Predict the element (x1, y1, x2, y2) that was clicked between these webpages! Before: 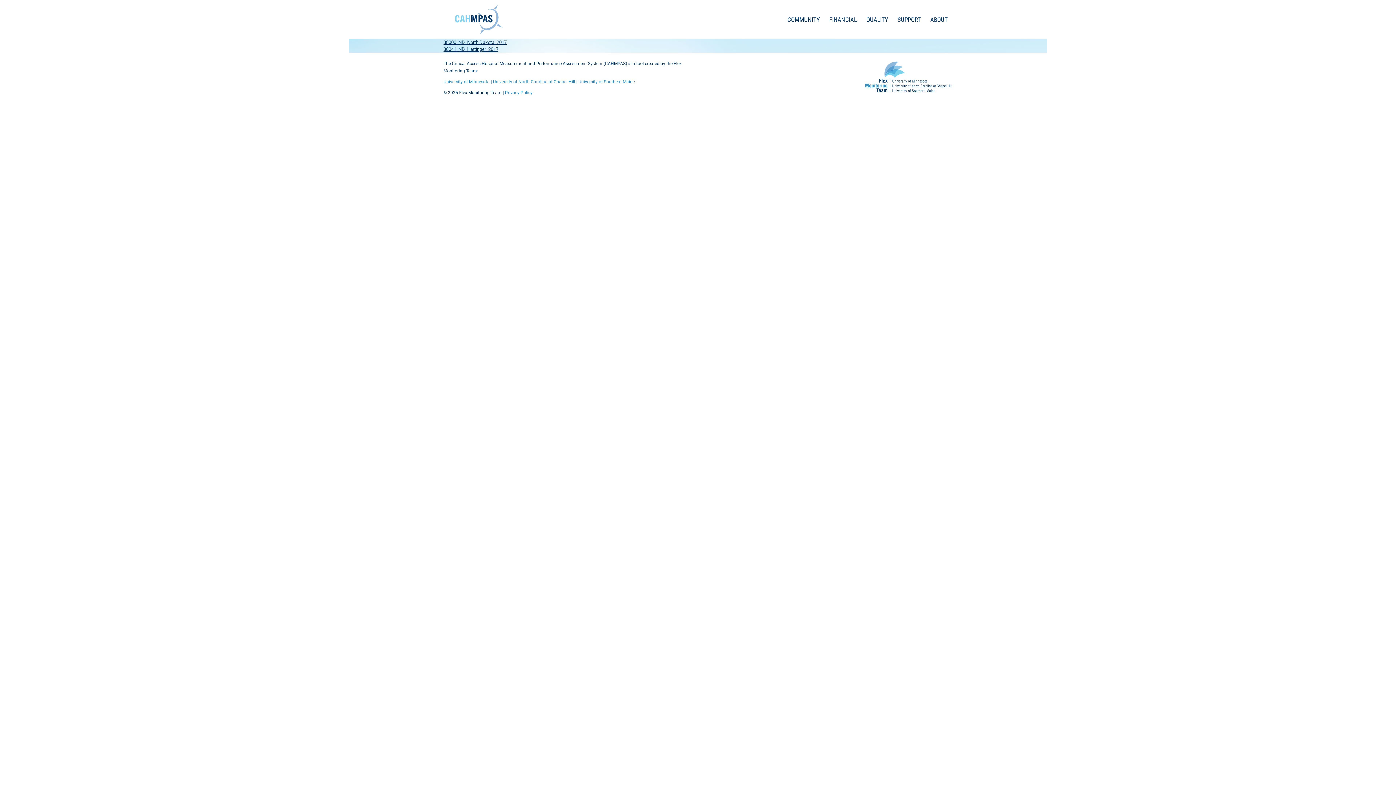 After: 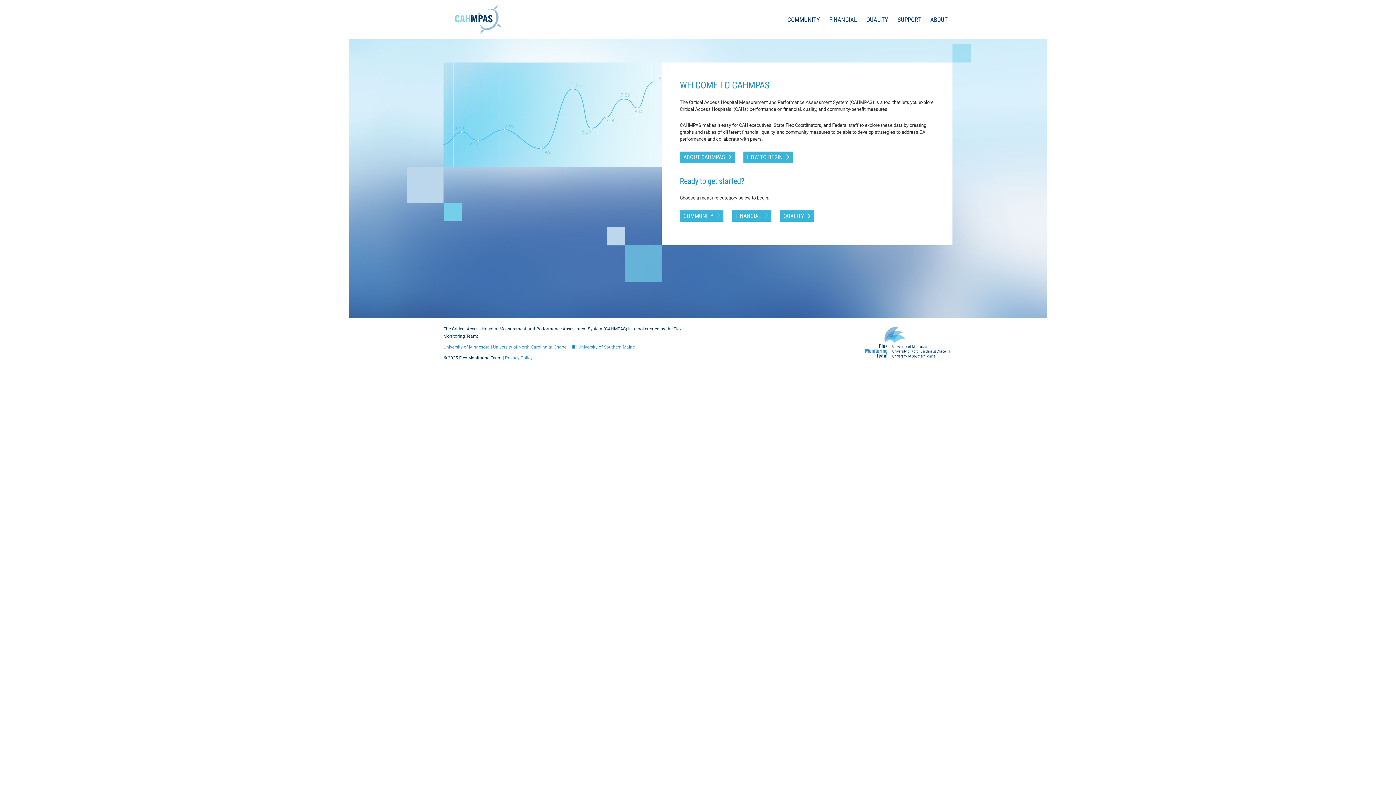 Action: bbox: (443, 4, 528, 34)